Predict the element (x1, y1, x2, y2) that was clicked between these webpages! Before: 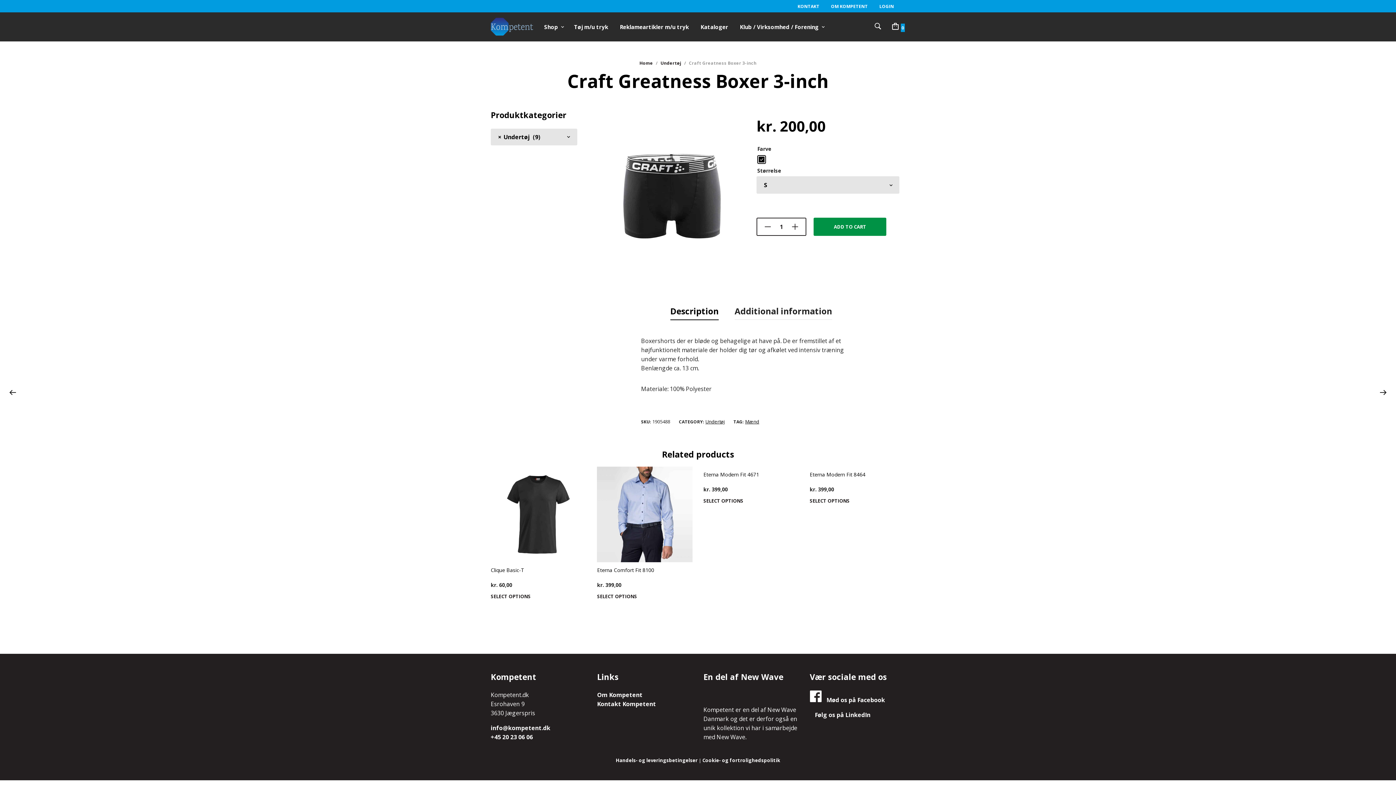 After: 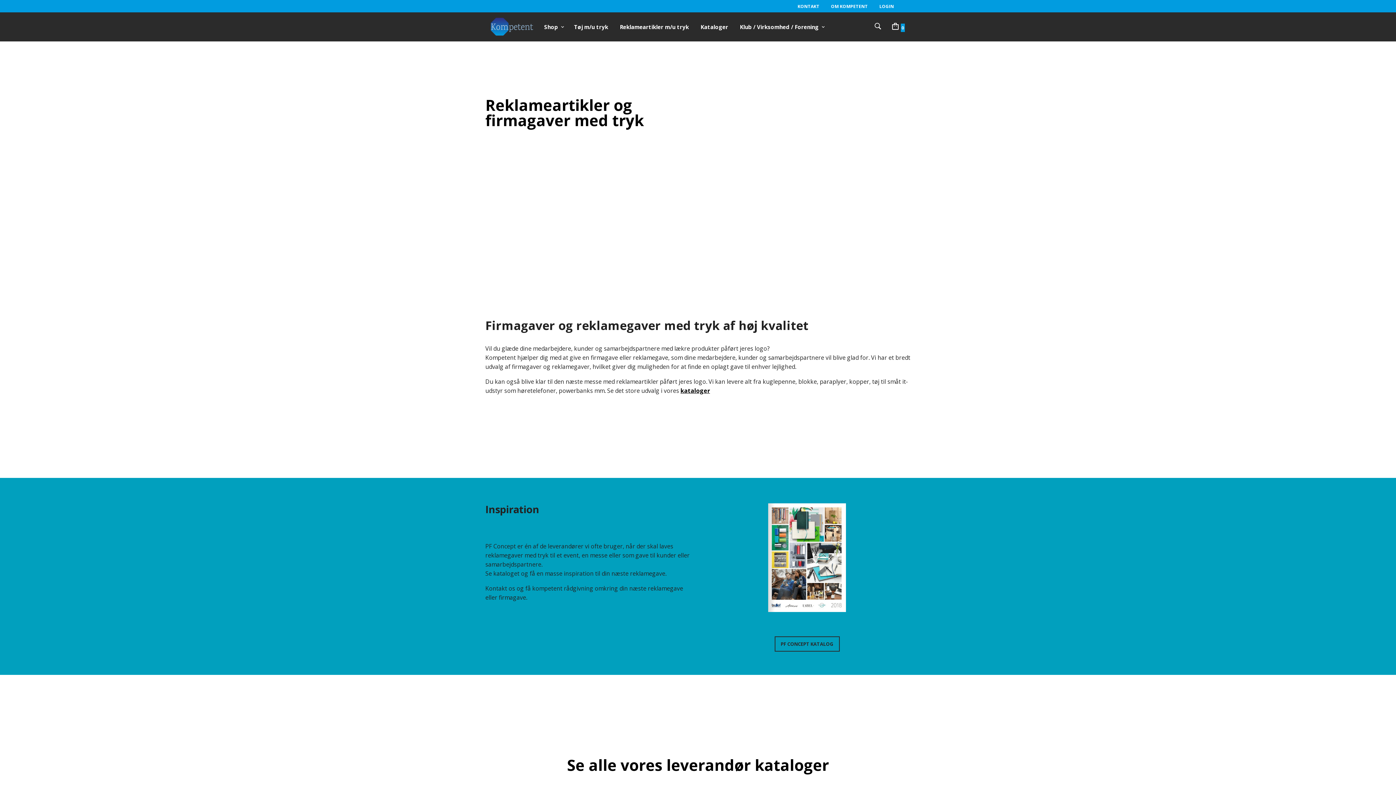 Action: label: Reklameartikler m/u tryk bbox: (619, 22, 689, 31)